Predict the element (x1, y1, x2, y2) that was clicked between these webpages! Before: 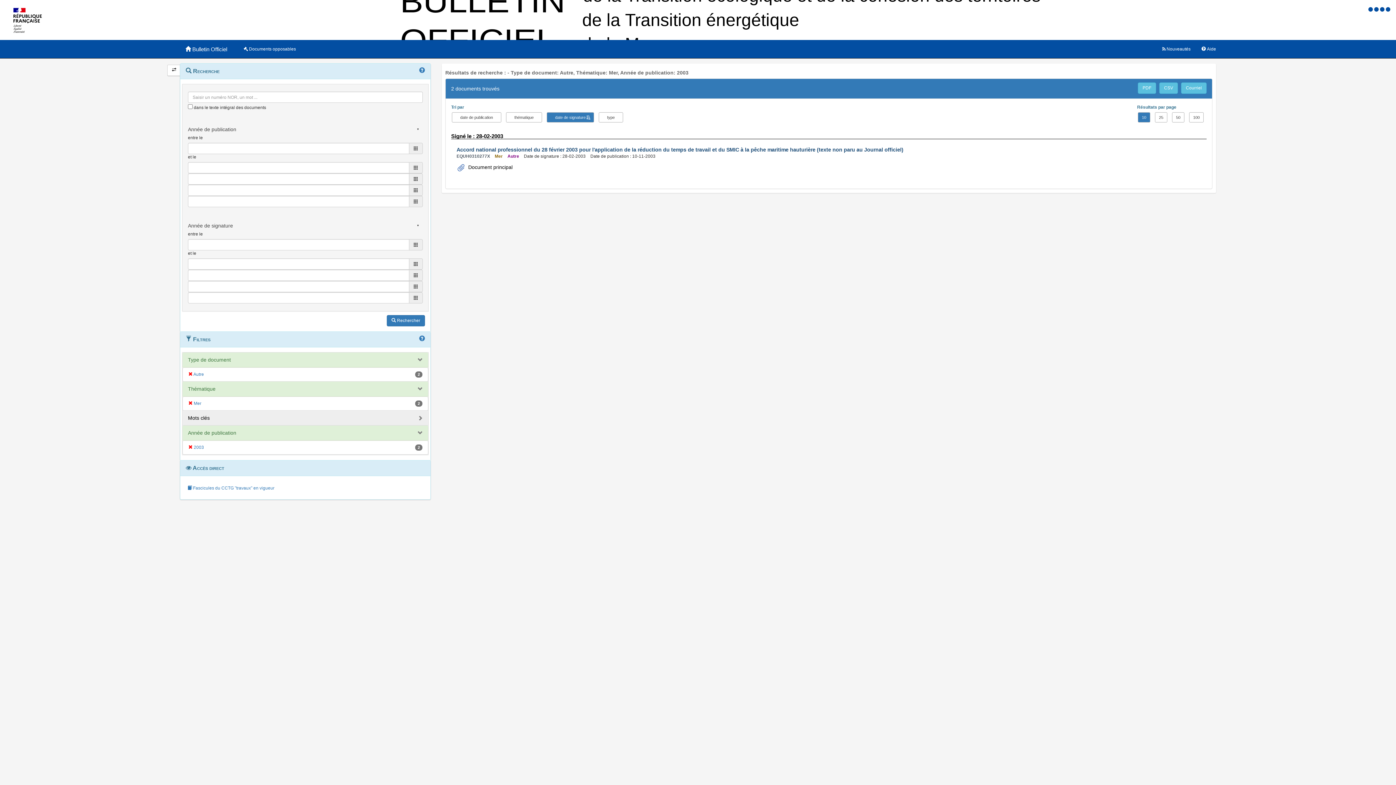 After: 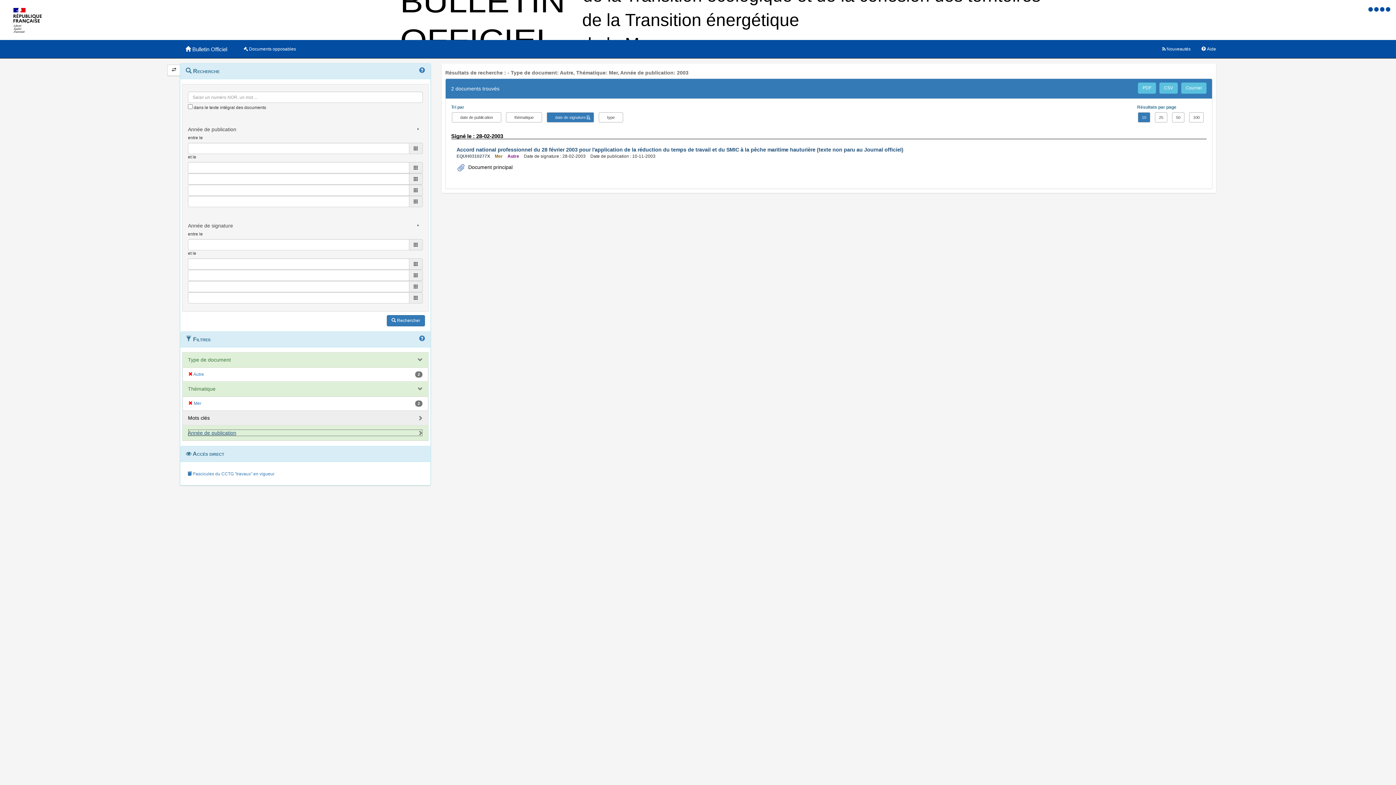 Action: bbox: (188, 429, 422, 436) label: Année de publication